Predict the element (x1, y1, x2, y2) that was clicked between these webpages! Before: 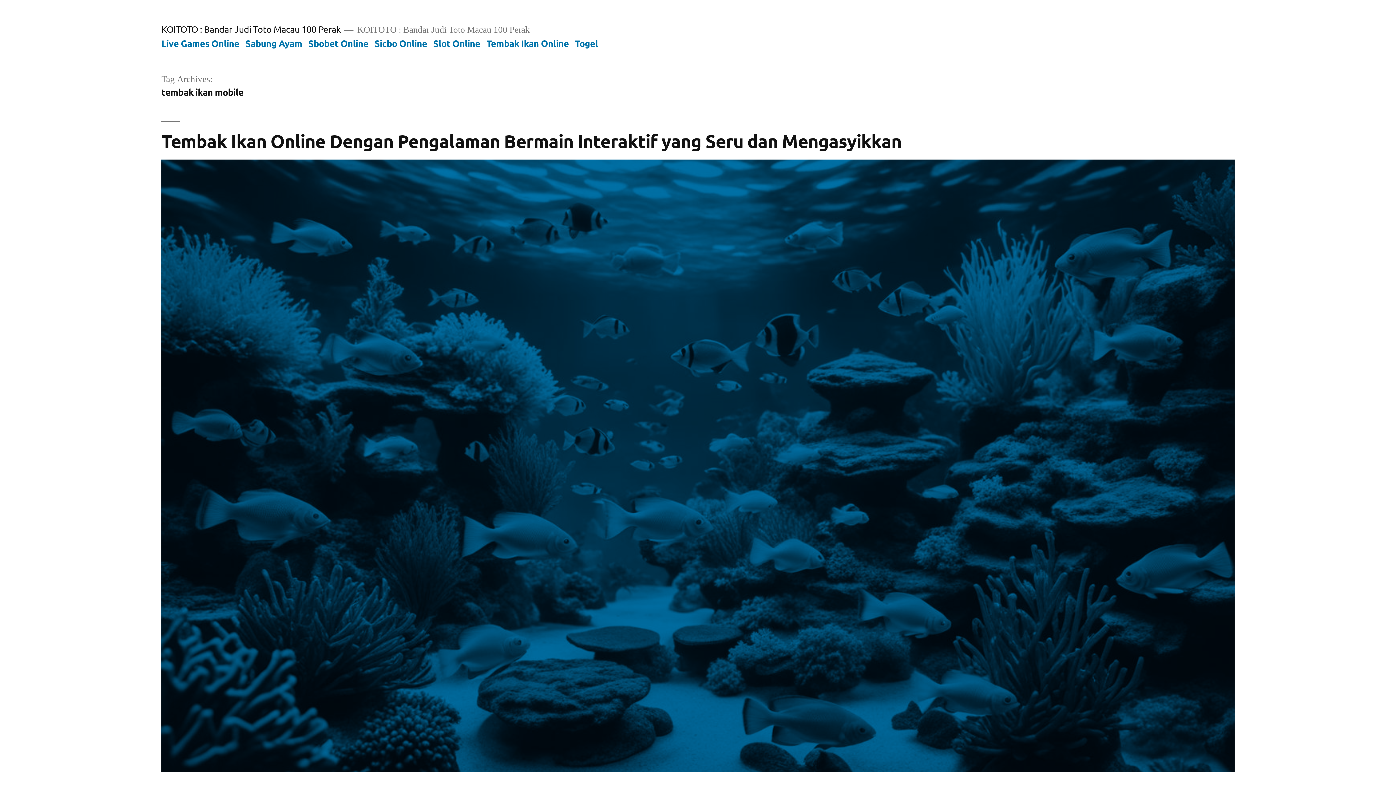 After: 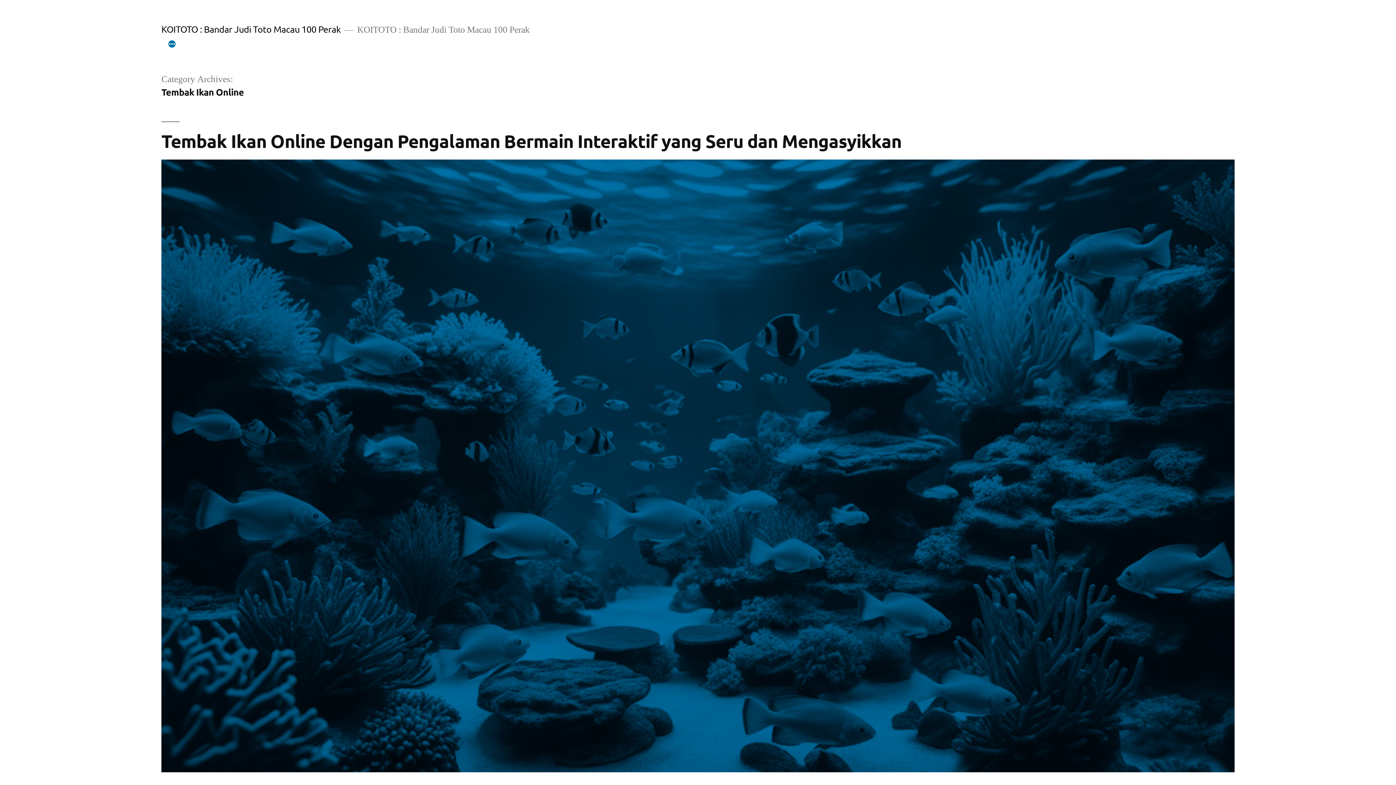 Action: bbox: (486, 37, 569, 48) label: Tembak Ikan Online